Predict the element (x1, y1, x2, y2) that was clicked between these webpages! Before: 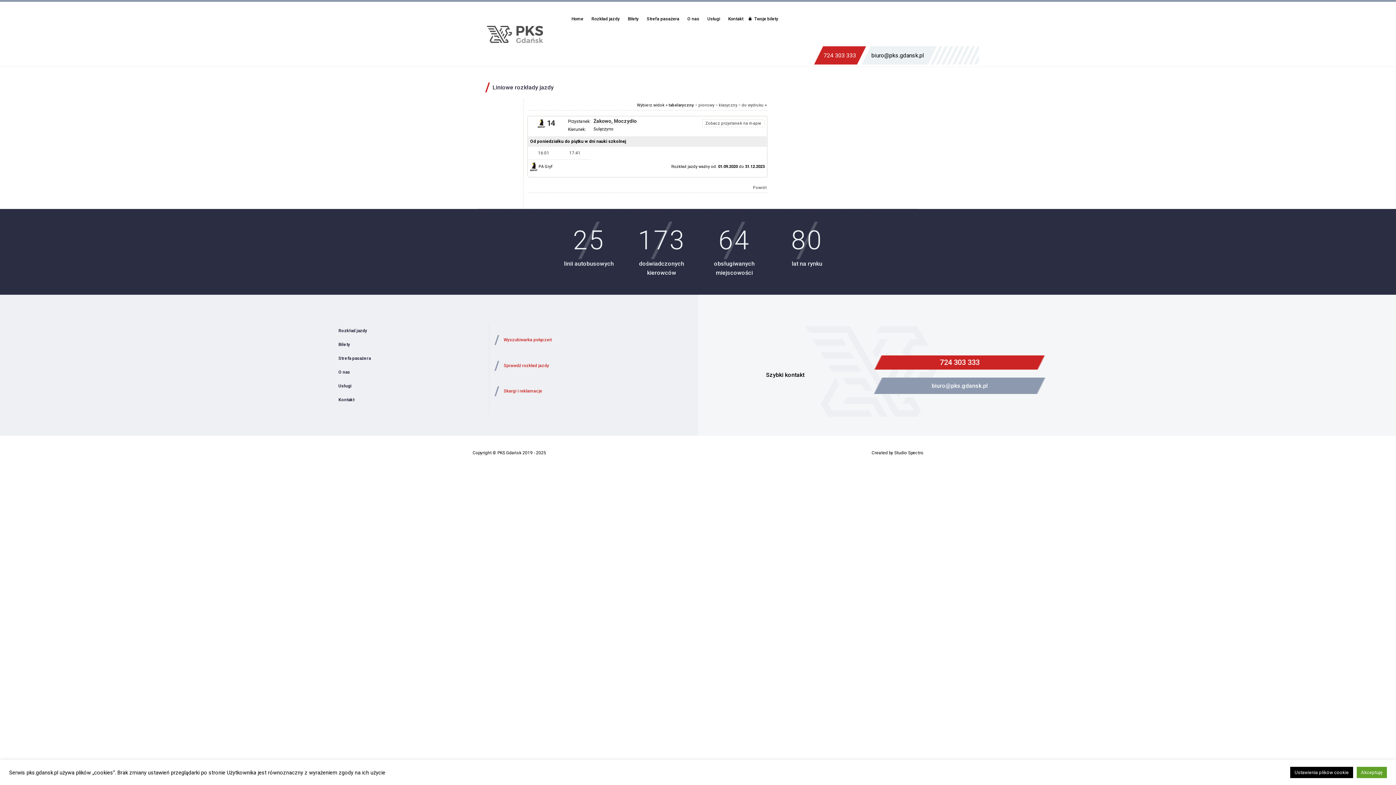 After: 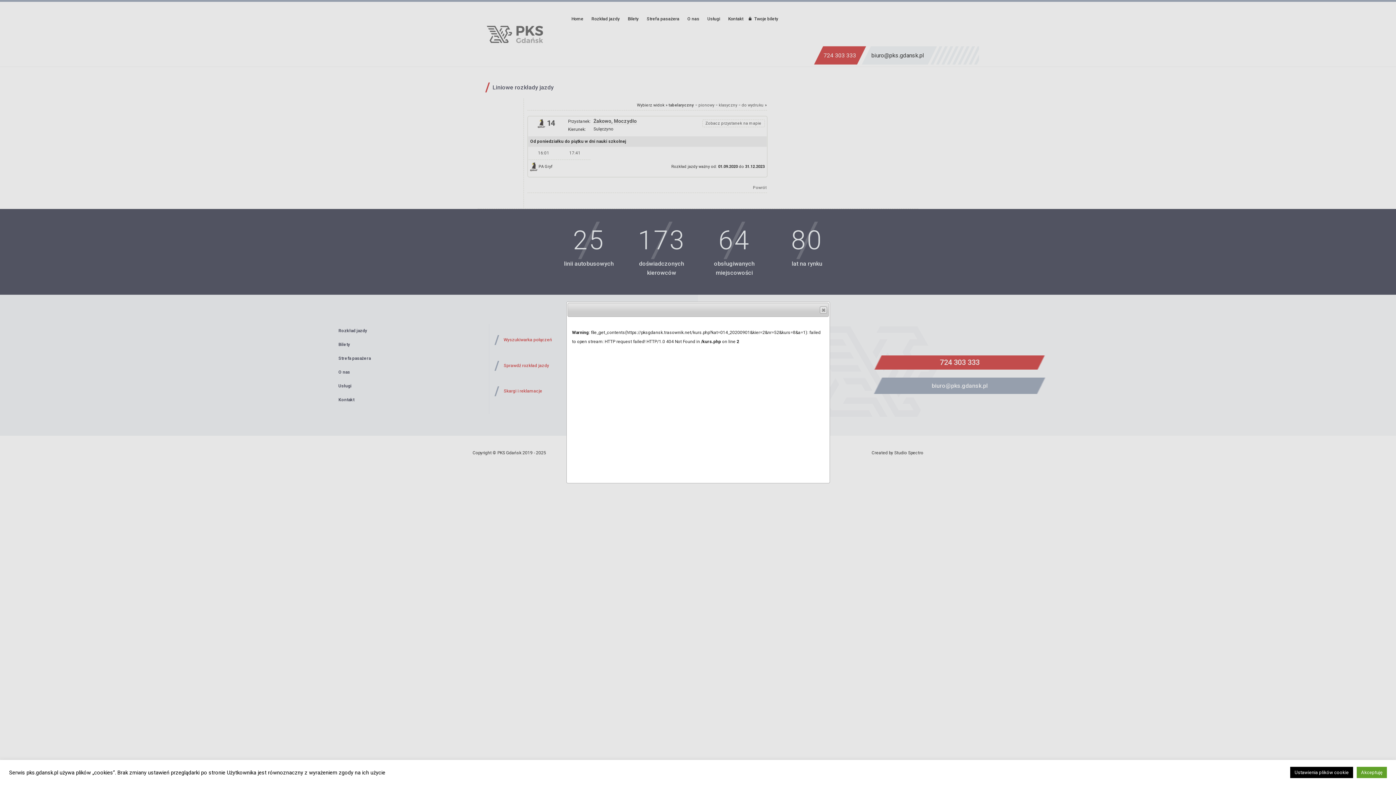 Action: label: 17:41 bbox: (561, 148, 588, 157)